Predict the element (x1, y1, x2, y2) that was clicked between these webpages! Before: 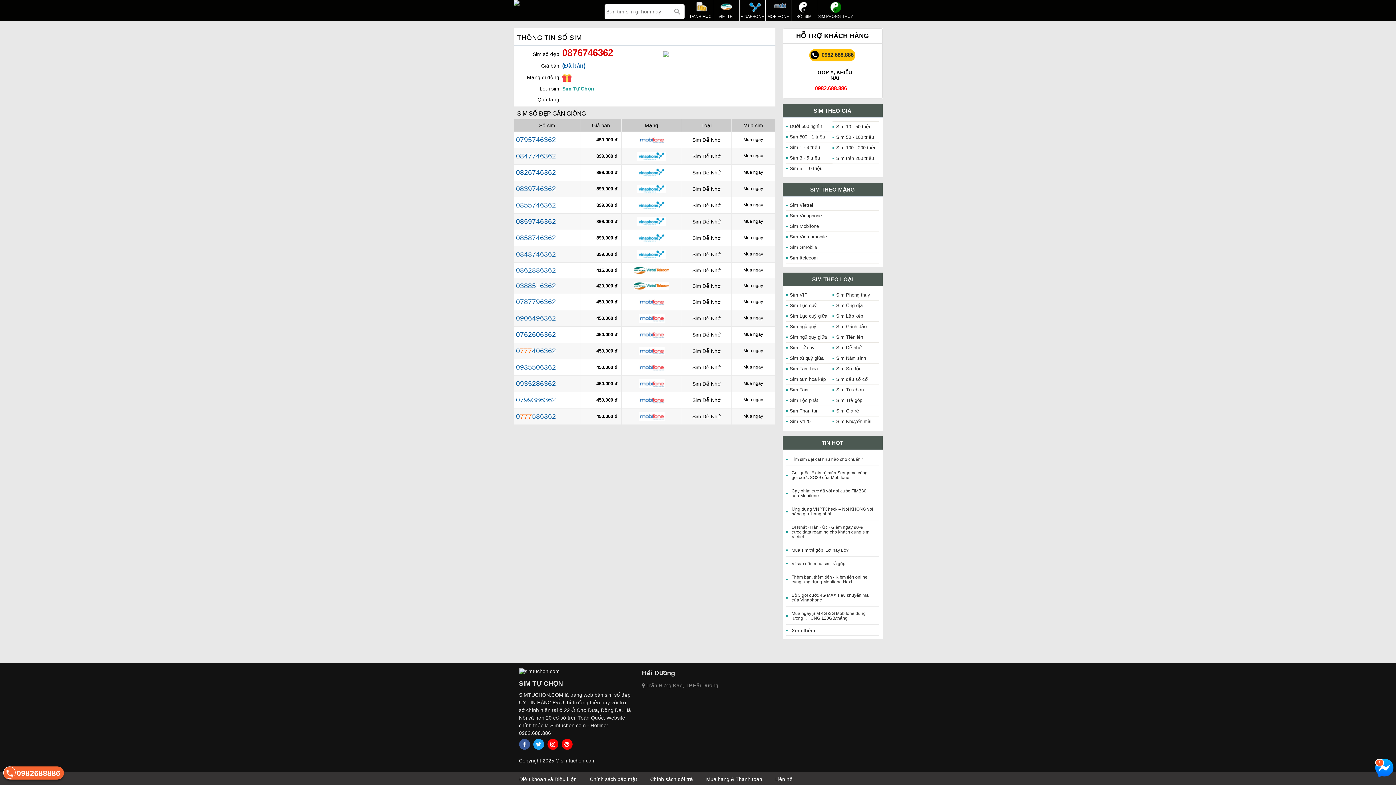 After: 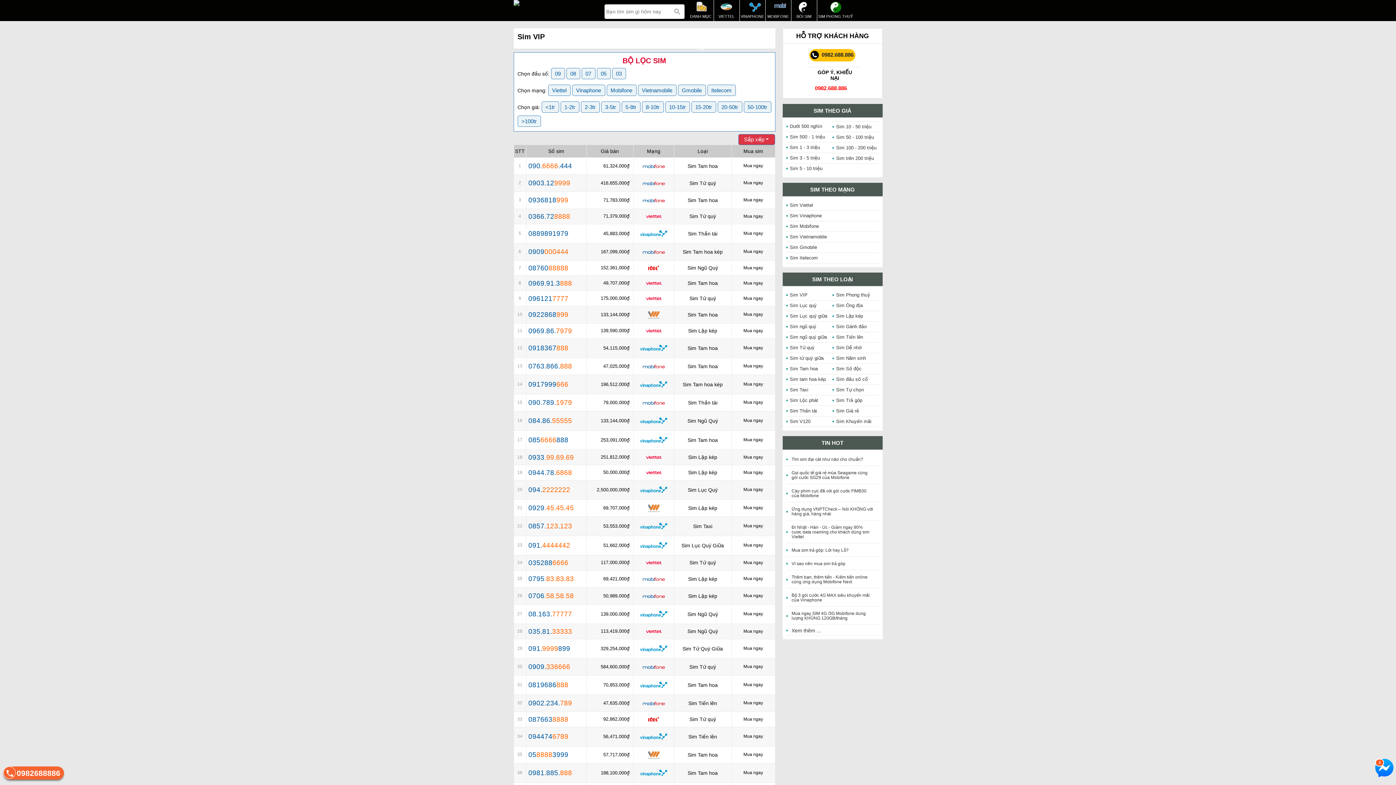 Action: label: Sim VIP bbox: (786, 290, 832, 300)